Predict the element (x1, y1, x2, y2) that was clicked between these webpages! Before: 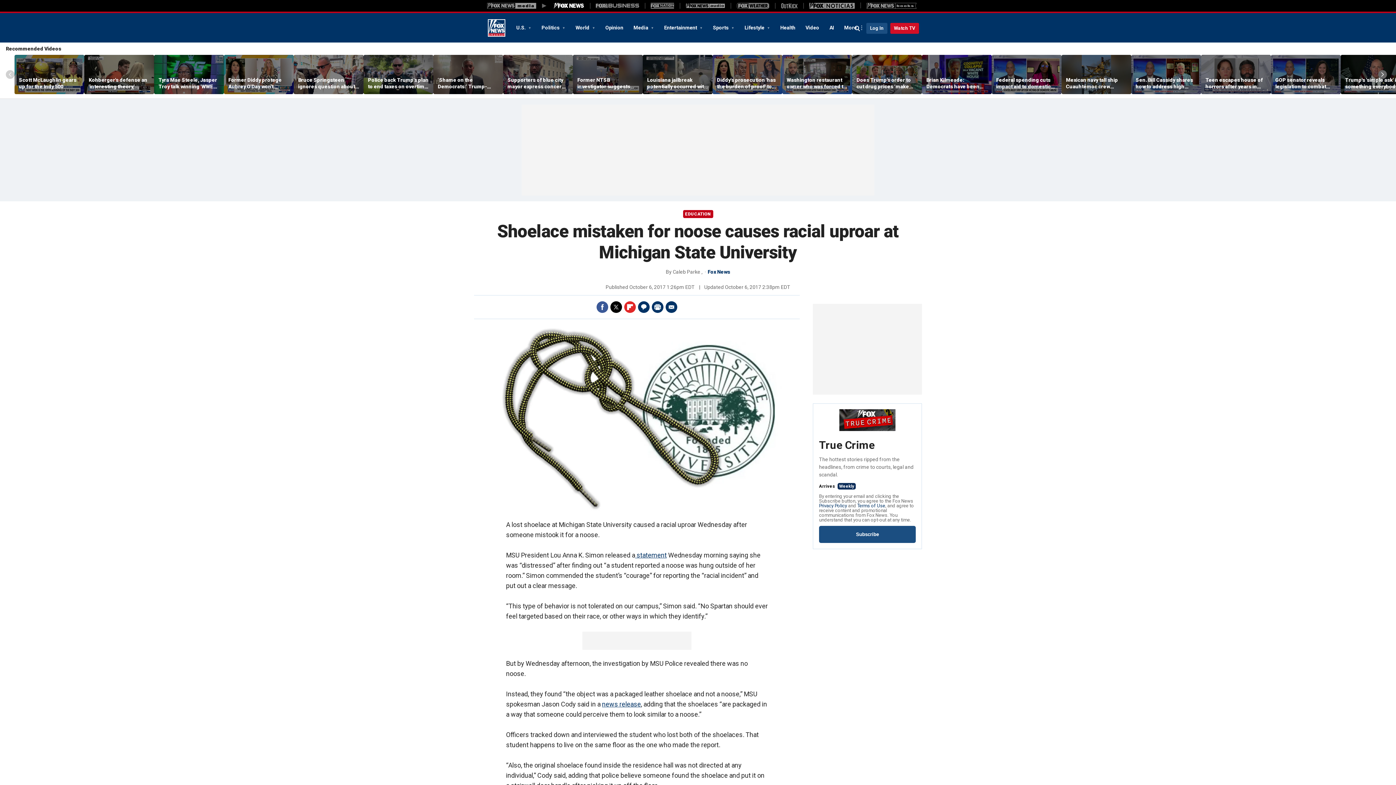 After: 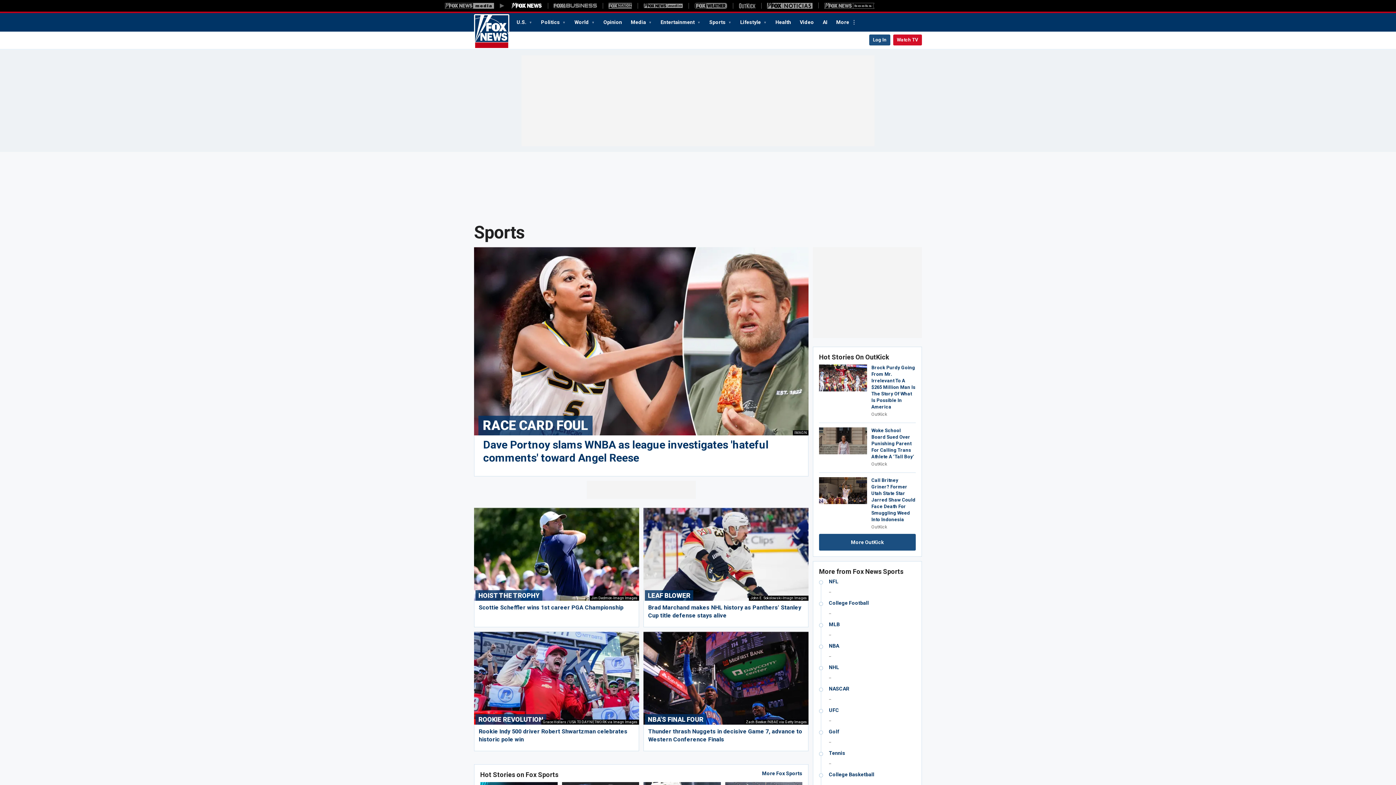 Action: bbox: (708, 21, 739, 33) label: Sports 